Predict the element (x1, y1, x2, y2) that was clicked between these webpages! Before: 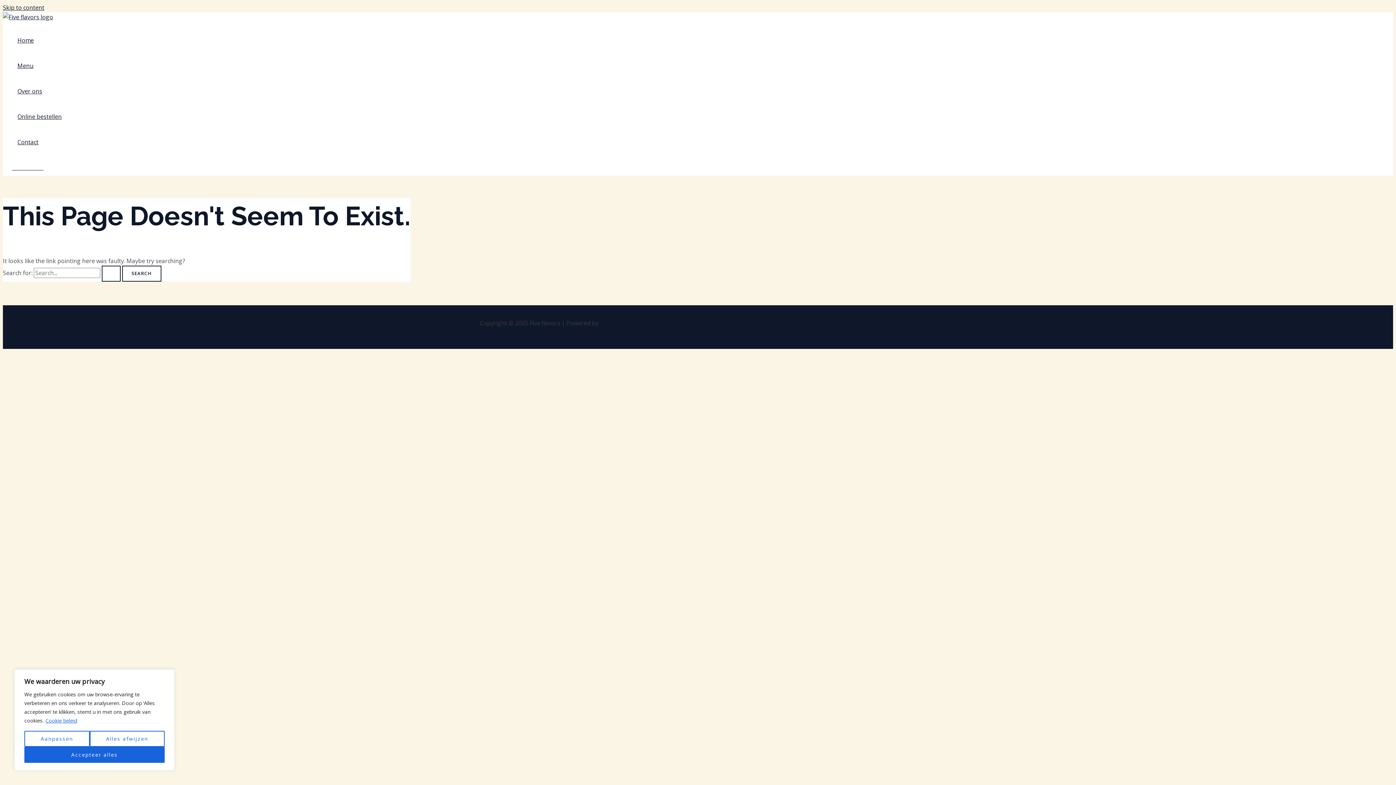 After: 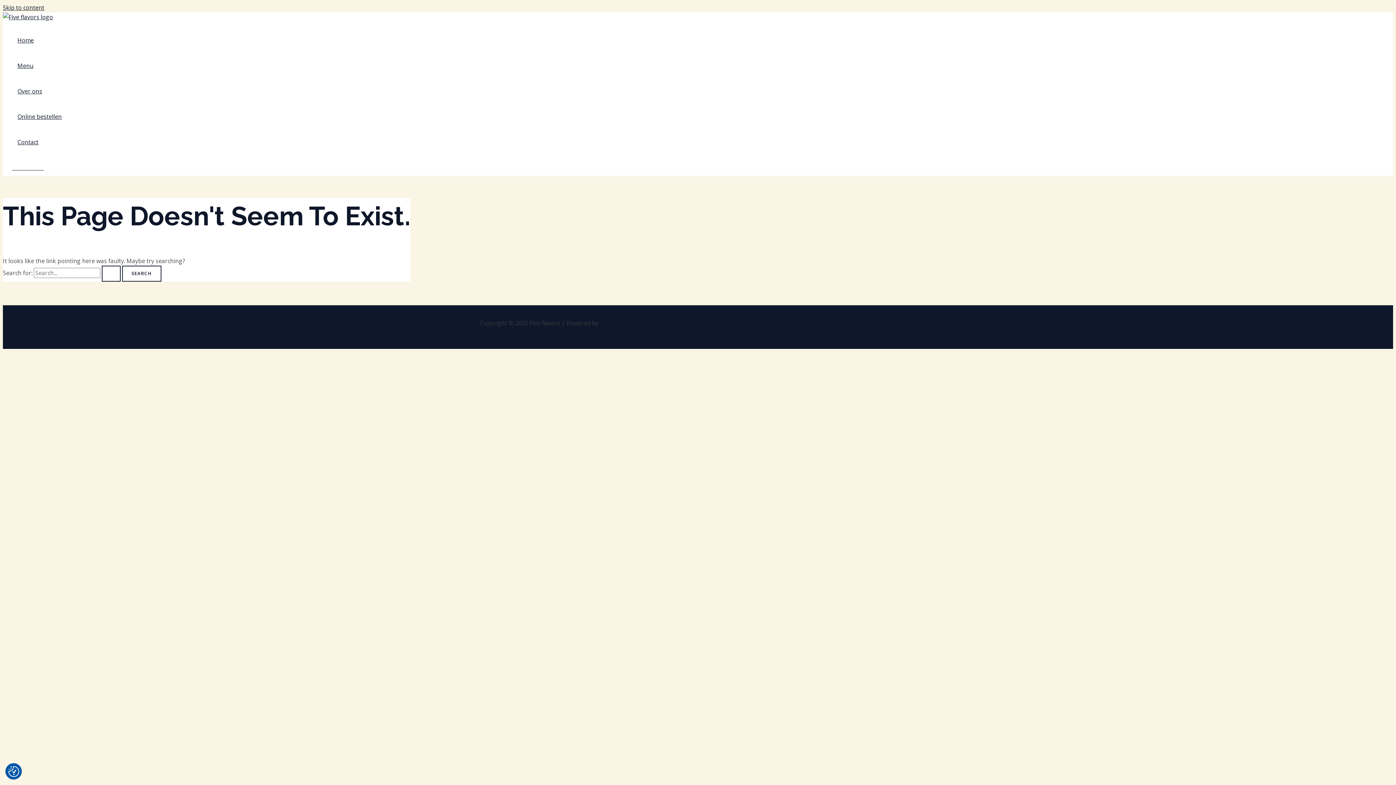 Action: label: Accepteer alles bbox: (24, 747, 164, 763)